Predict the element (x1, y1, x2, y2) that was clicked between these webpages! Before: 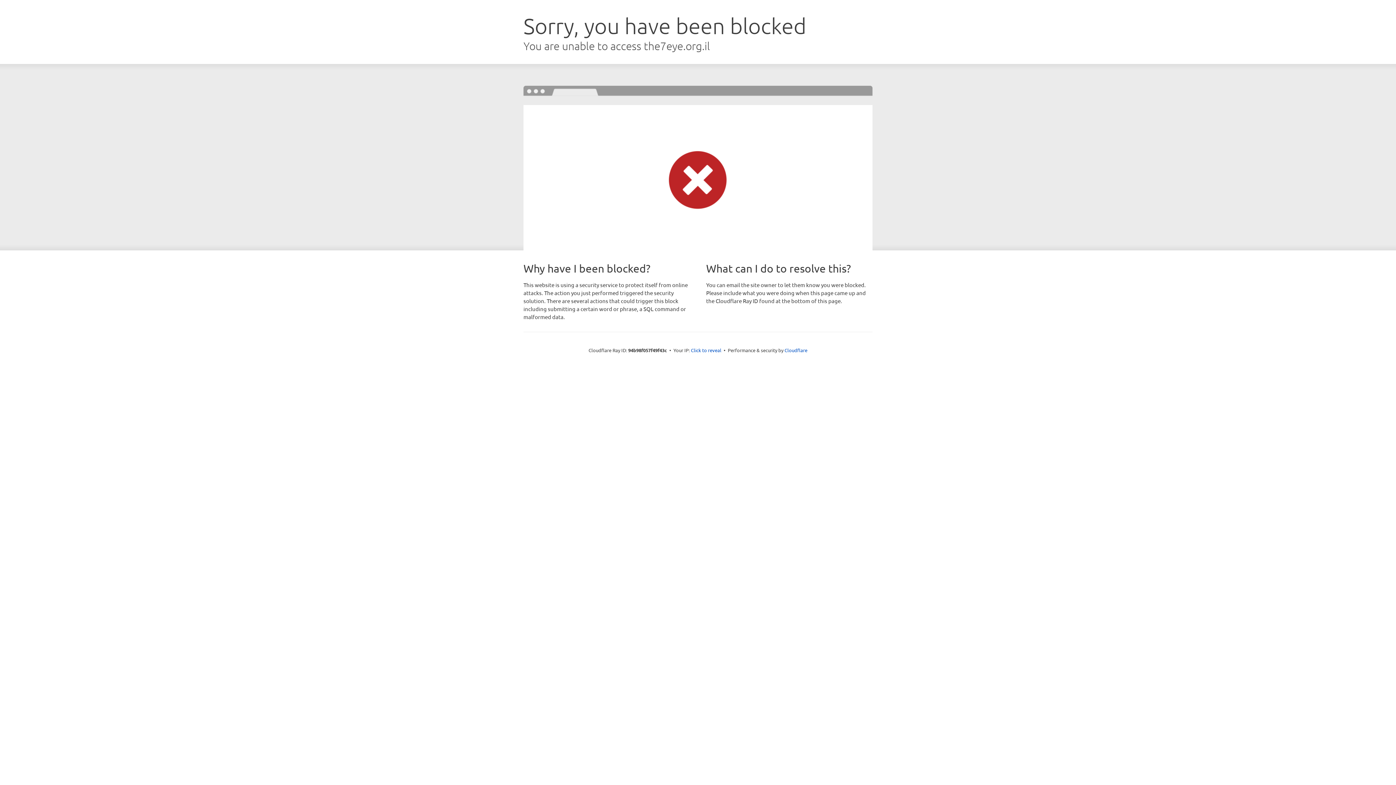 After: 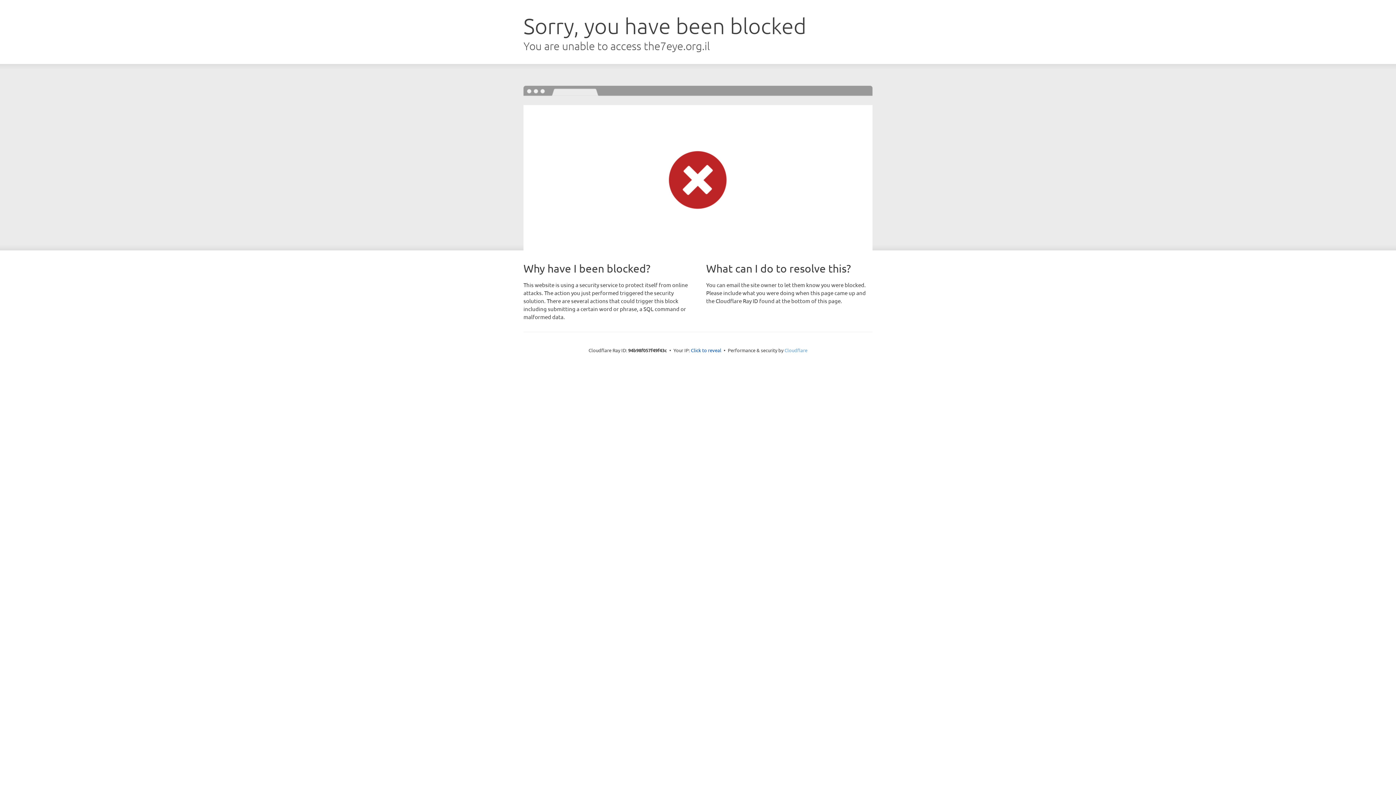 Action: label: Cloudflare bbox: (784, 347, 807, 353)